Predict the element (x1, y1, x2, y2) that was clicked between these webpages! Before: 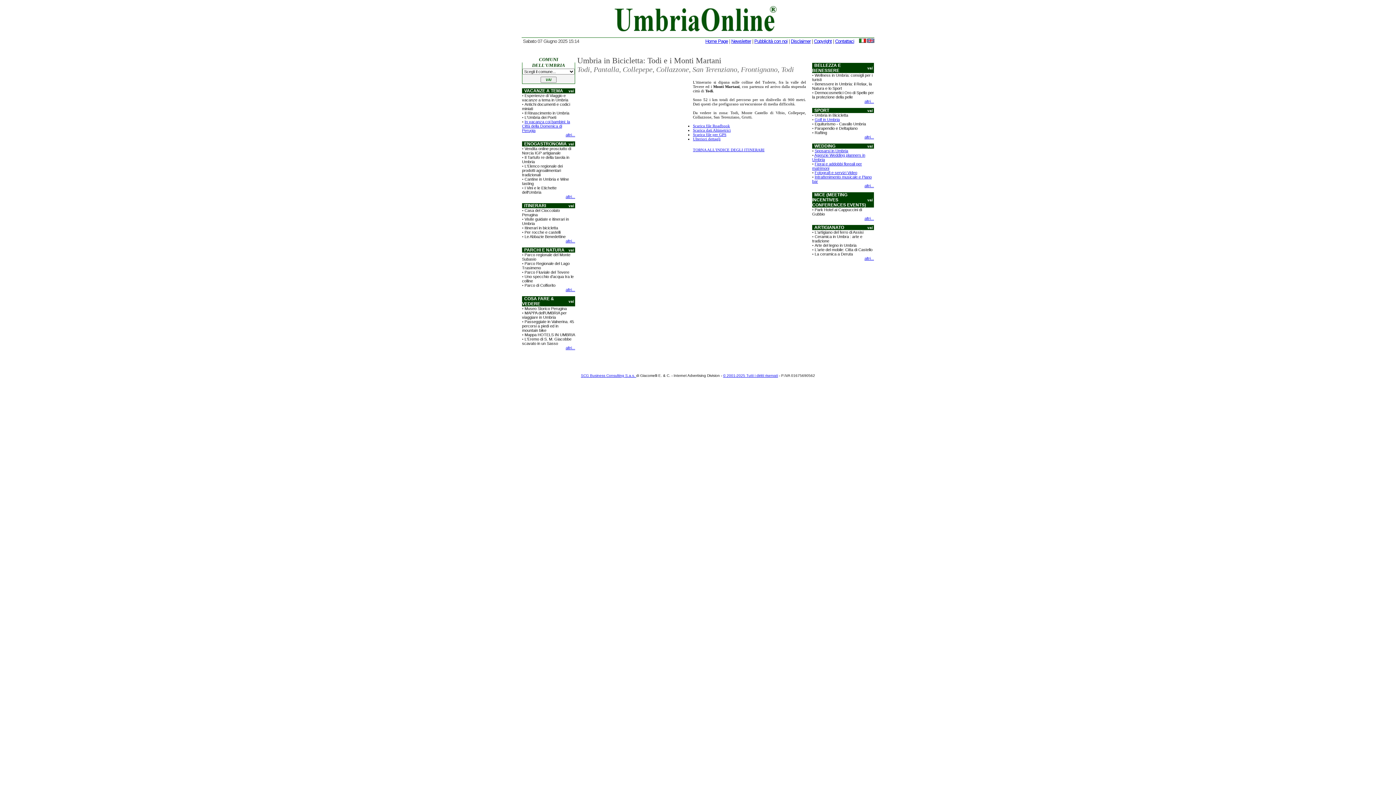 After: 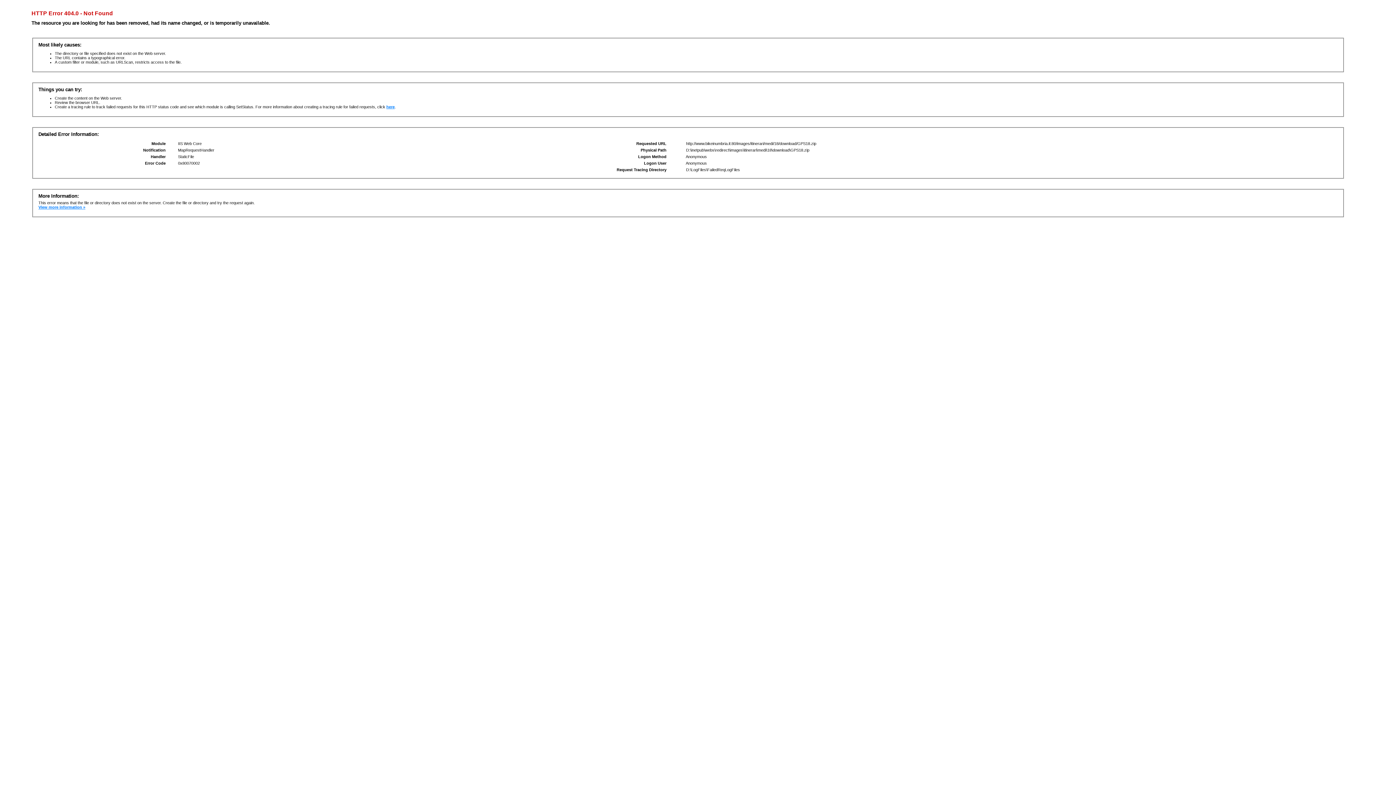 Action: bbox: (693, 132, 726, 136) label: Scarica file per GPS